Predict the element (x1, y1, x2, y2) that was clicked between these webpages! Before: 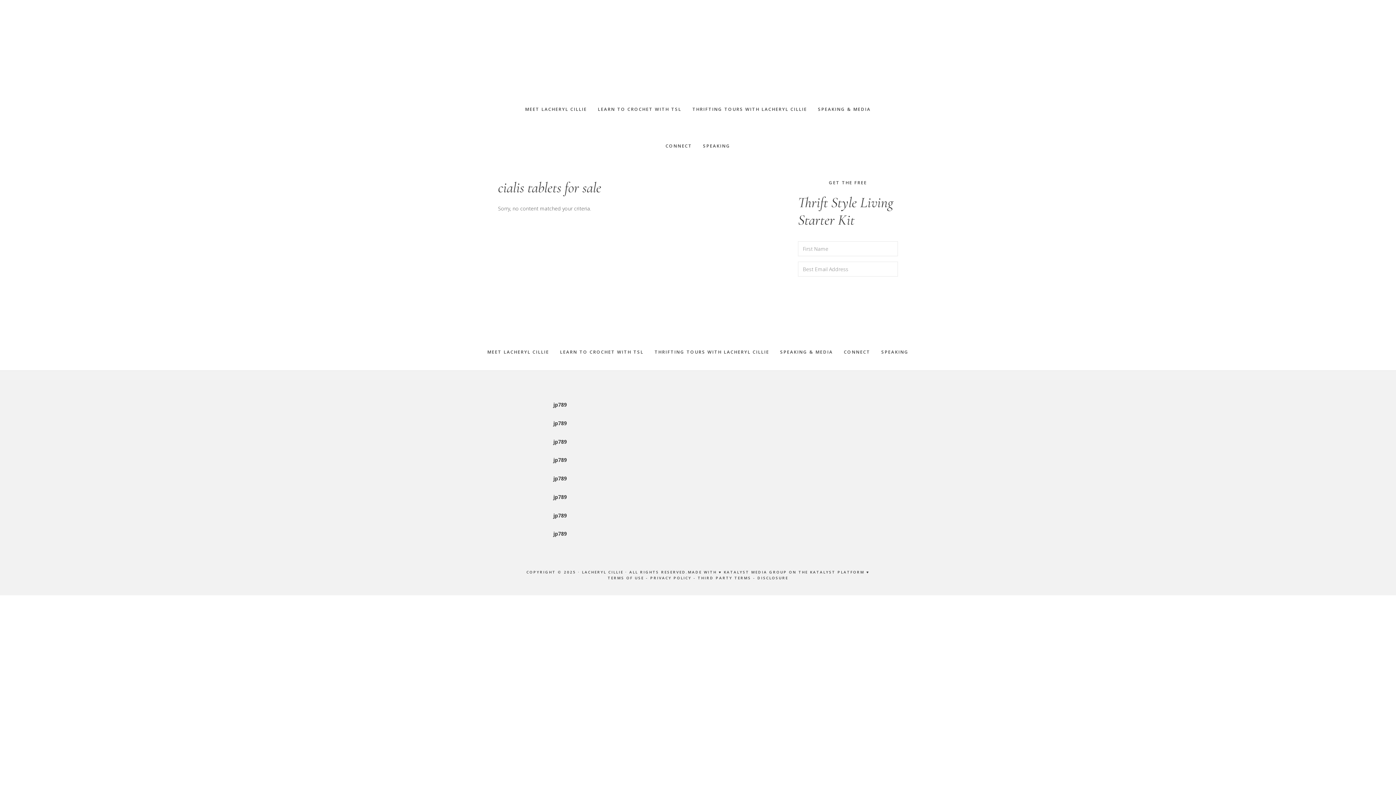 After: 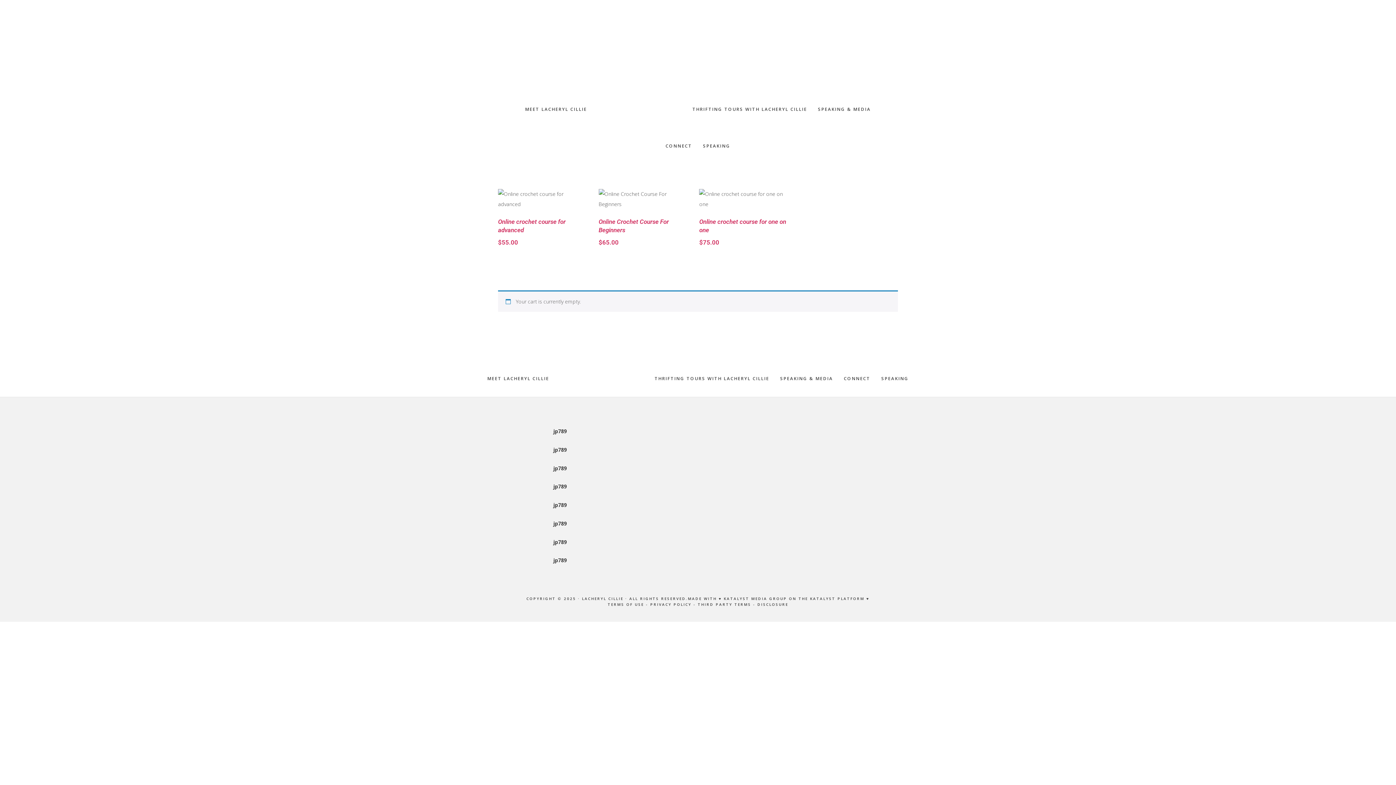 Action: bbox: (592, 90, 687, 127) label: LEARN TO CROCHET WITH TSL